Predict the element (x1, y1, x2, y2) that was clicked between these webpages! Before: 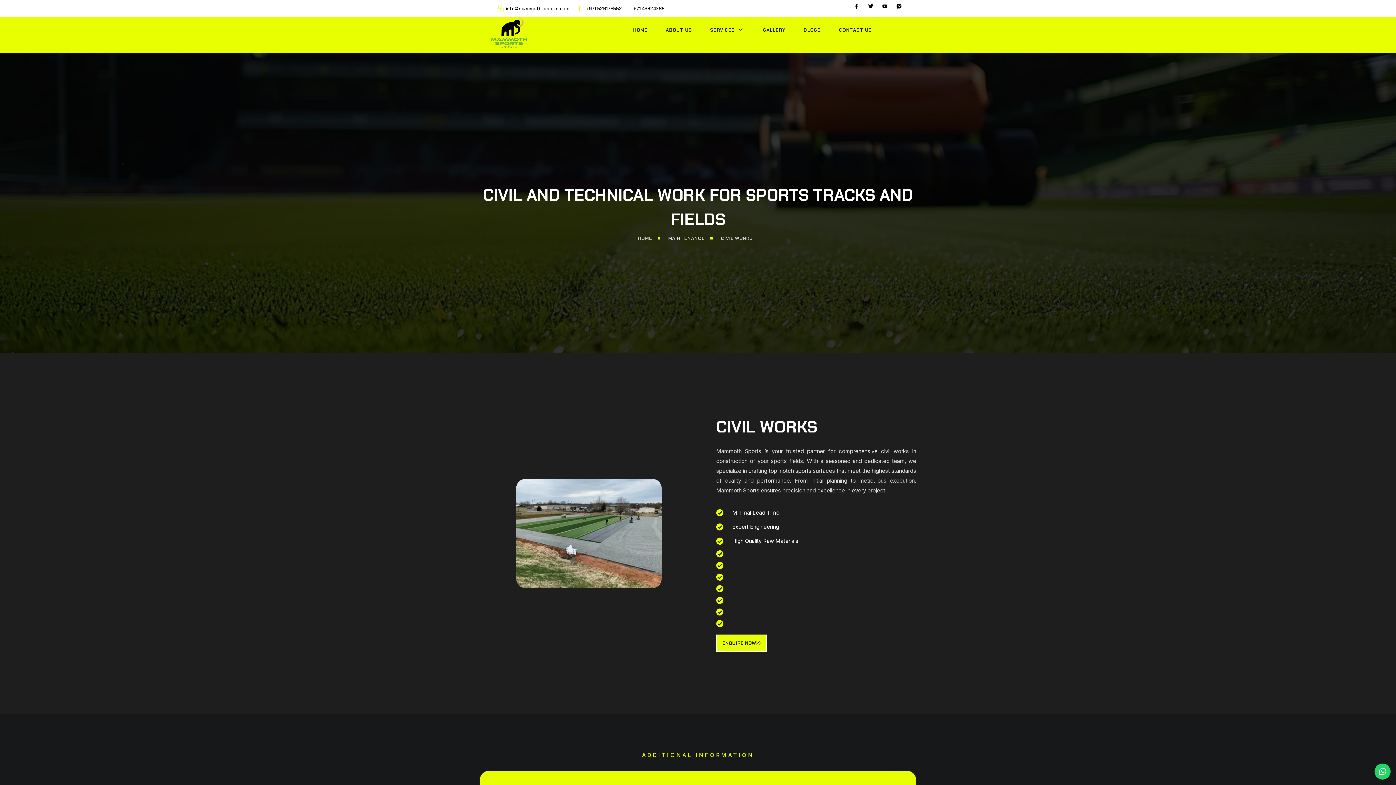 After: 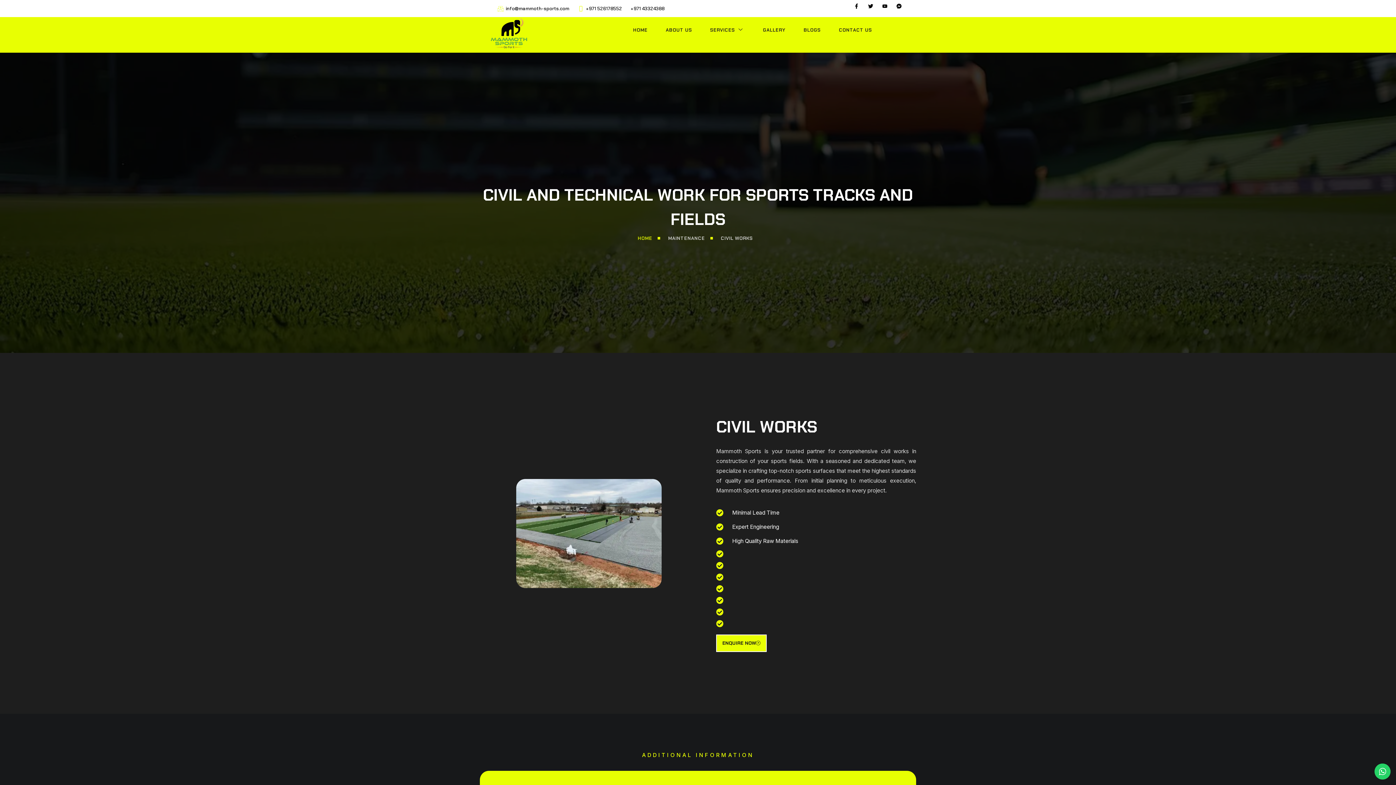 Action: label: HOME bbox: (637, 233, 652, 243)